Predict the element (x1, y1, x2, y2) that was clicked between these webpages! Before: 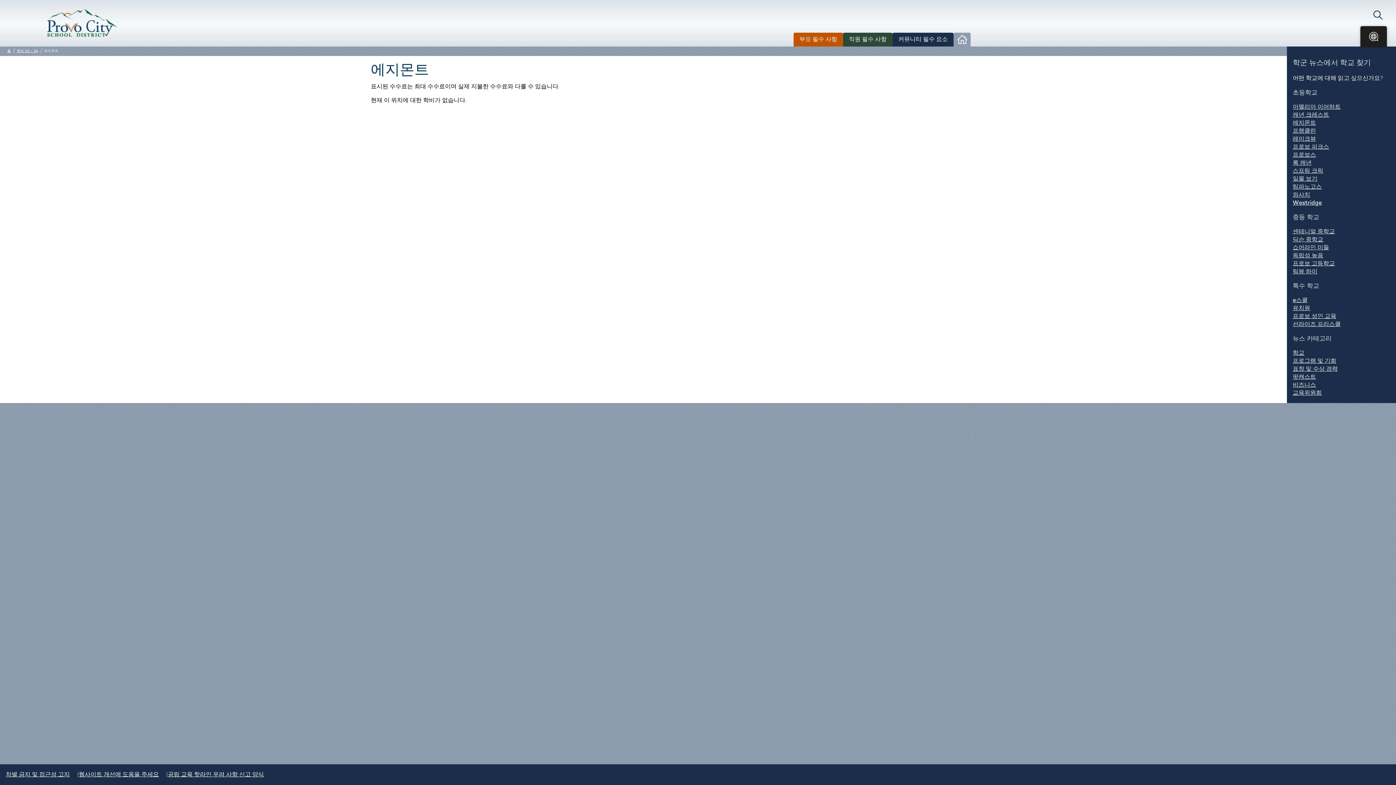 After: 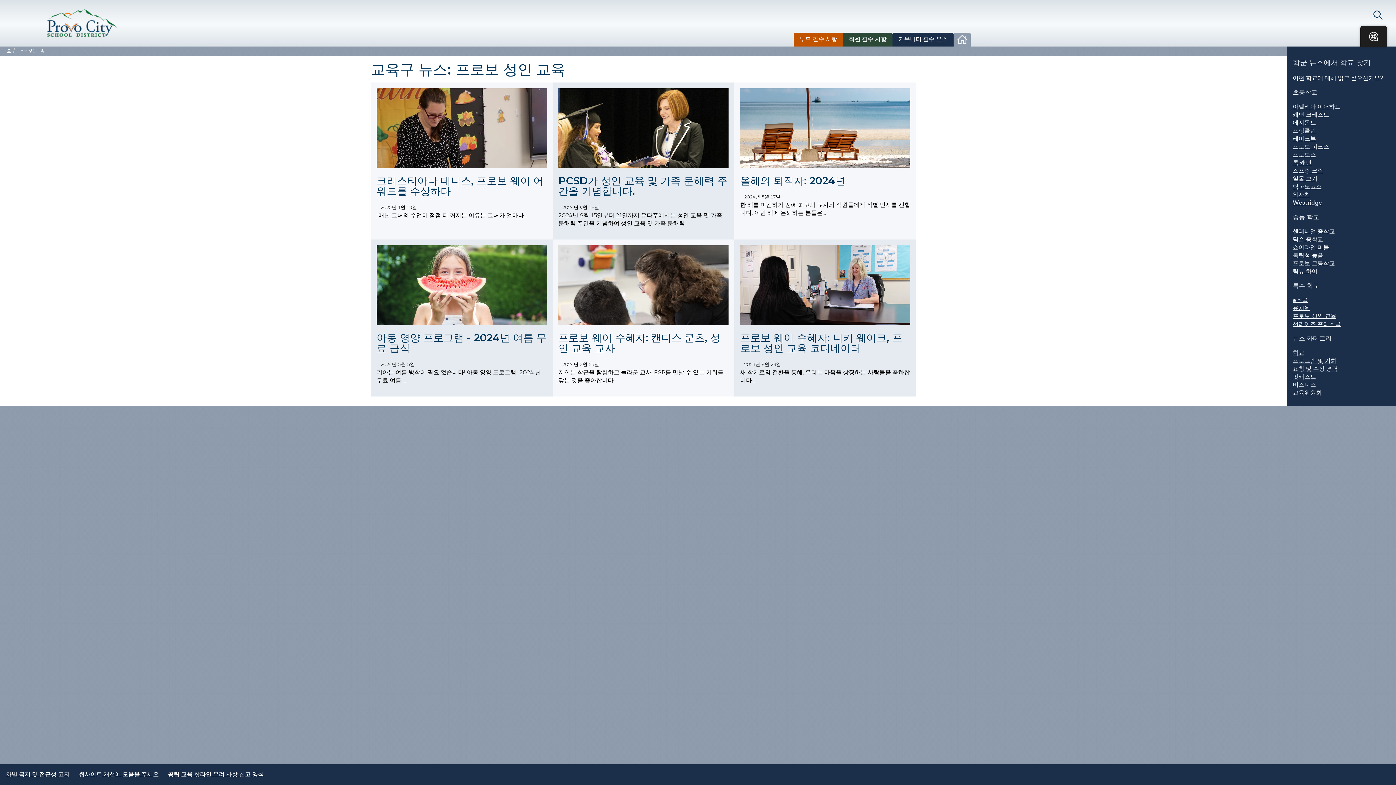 Action: label: 프로보 성인 교육 bbox: (1293, 313, 1336, 319)